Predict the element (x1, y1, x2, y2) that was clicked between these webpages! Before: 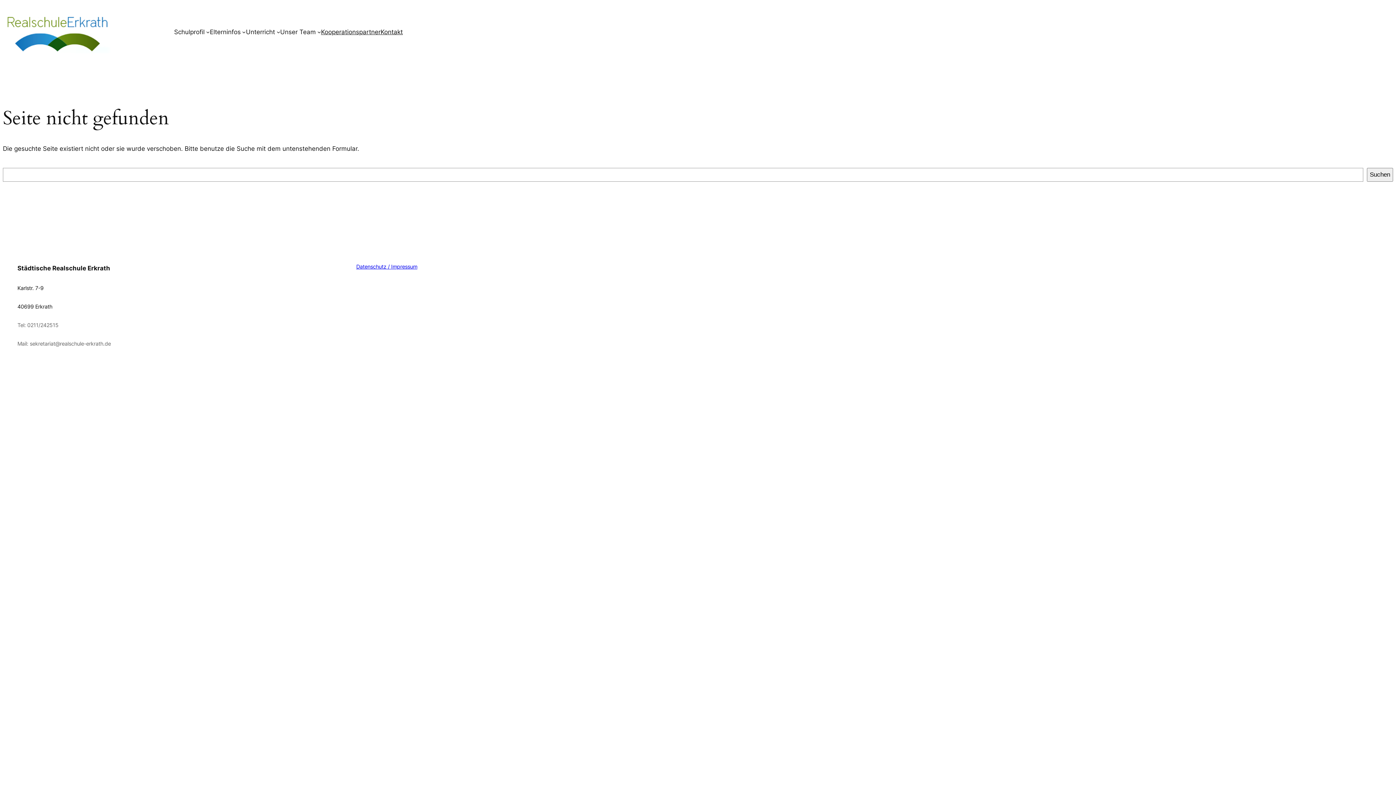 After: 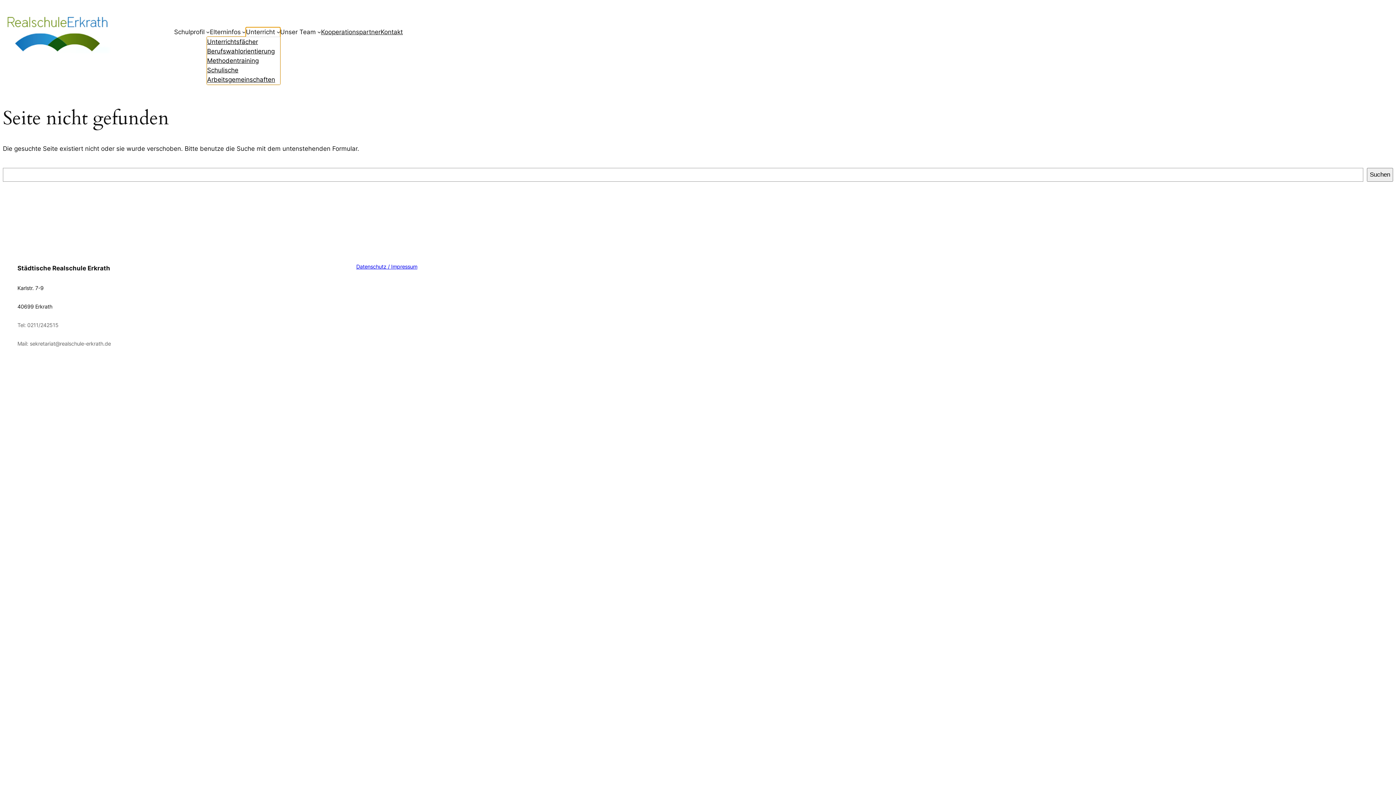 Action: label: Unterricht bbox: (245, 27, 275, 36)